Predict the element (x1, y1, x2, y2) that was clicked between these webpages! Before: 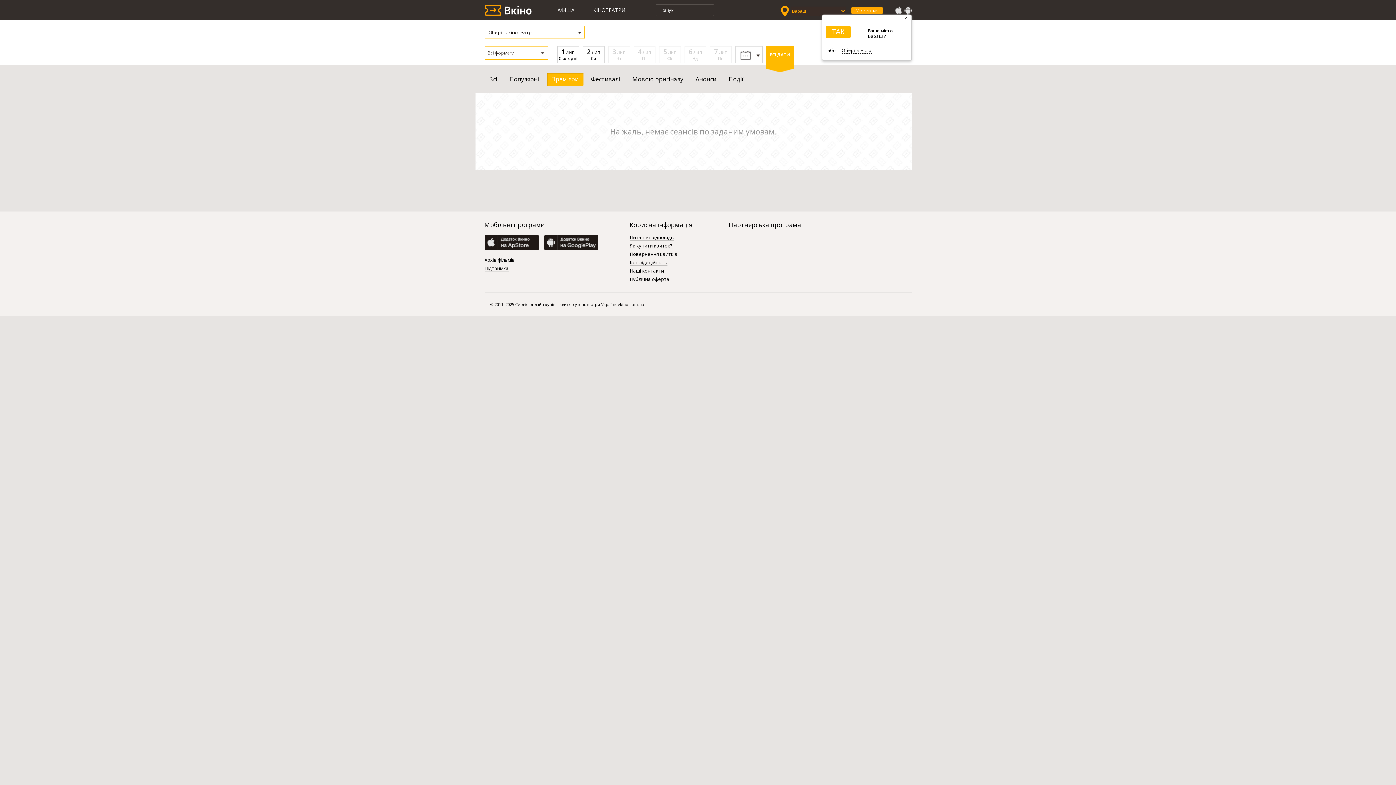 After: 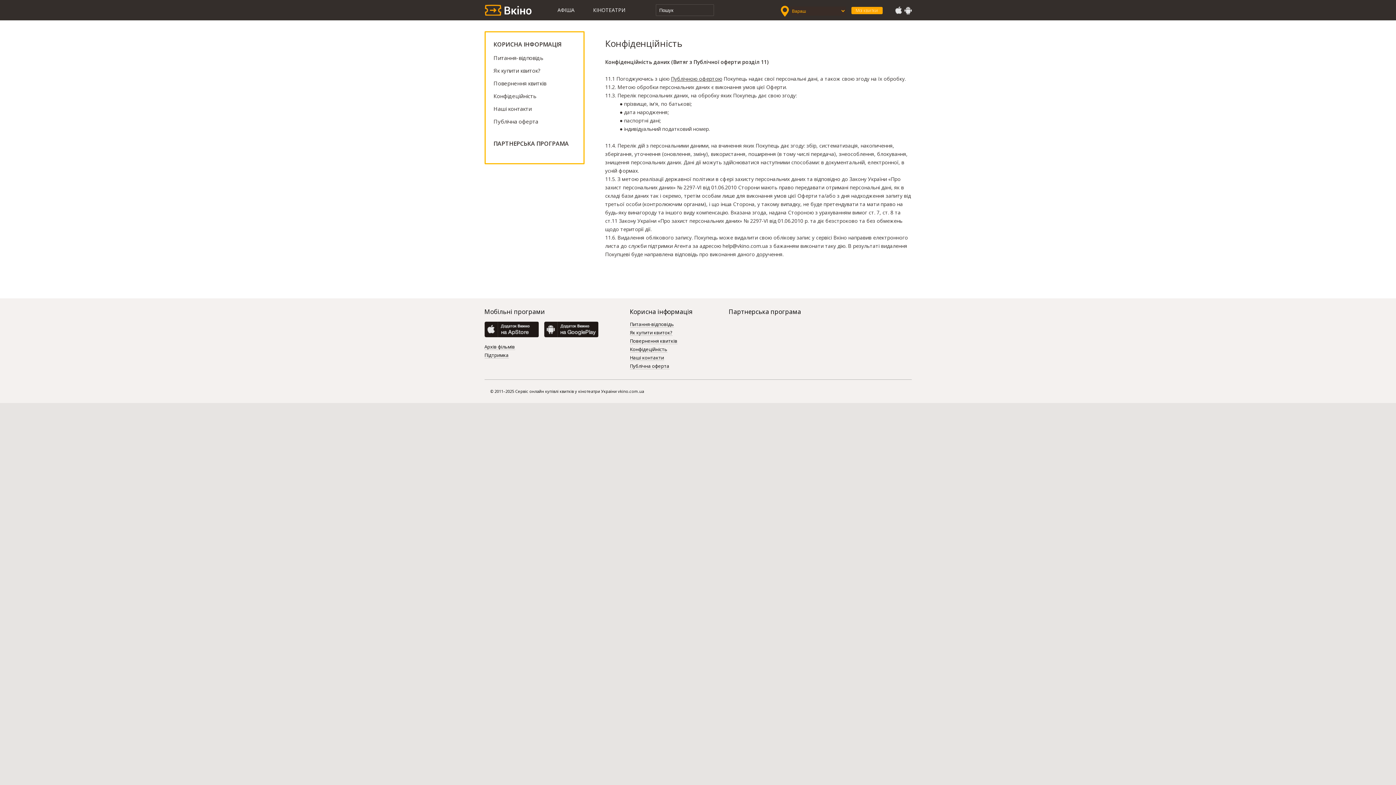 Action: label: Конфідеційність bbox: (630, 260, 667, 265)